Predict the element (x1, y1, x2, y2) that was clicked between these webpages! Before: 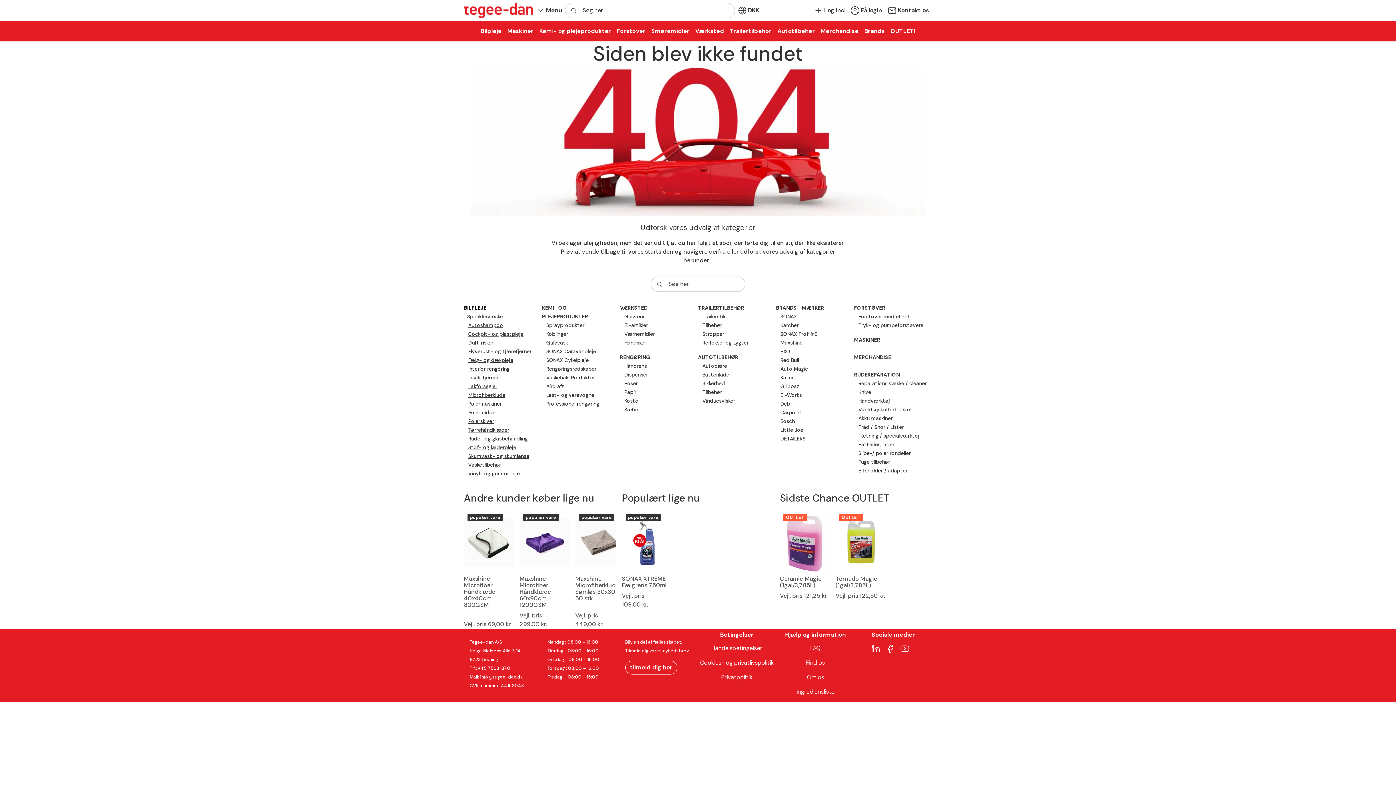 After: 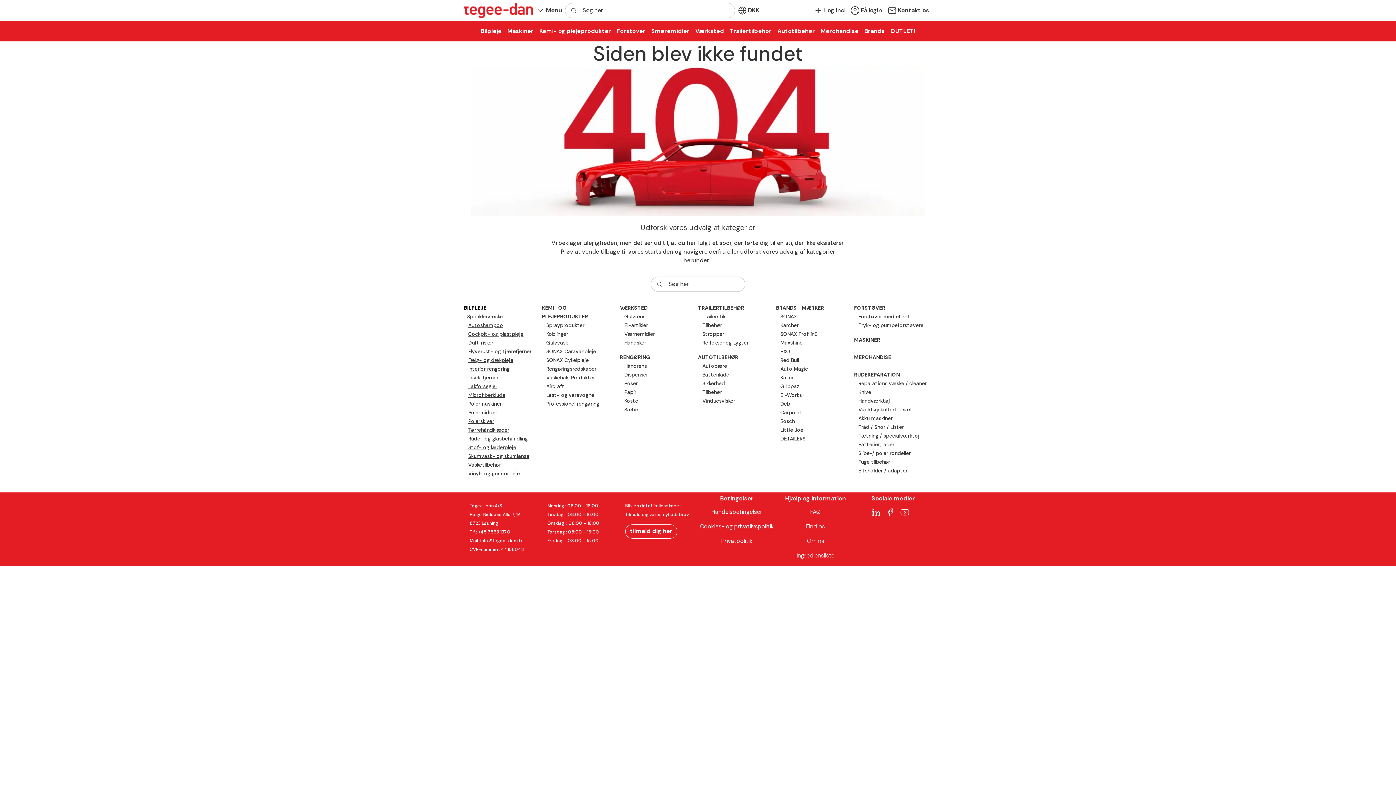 Action: bbox: (468, 348, 531, 354) label: Flyverust- og tjærefjerner